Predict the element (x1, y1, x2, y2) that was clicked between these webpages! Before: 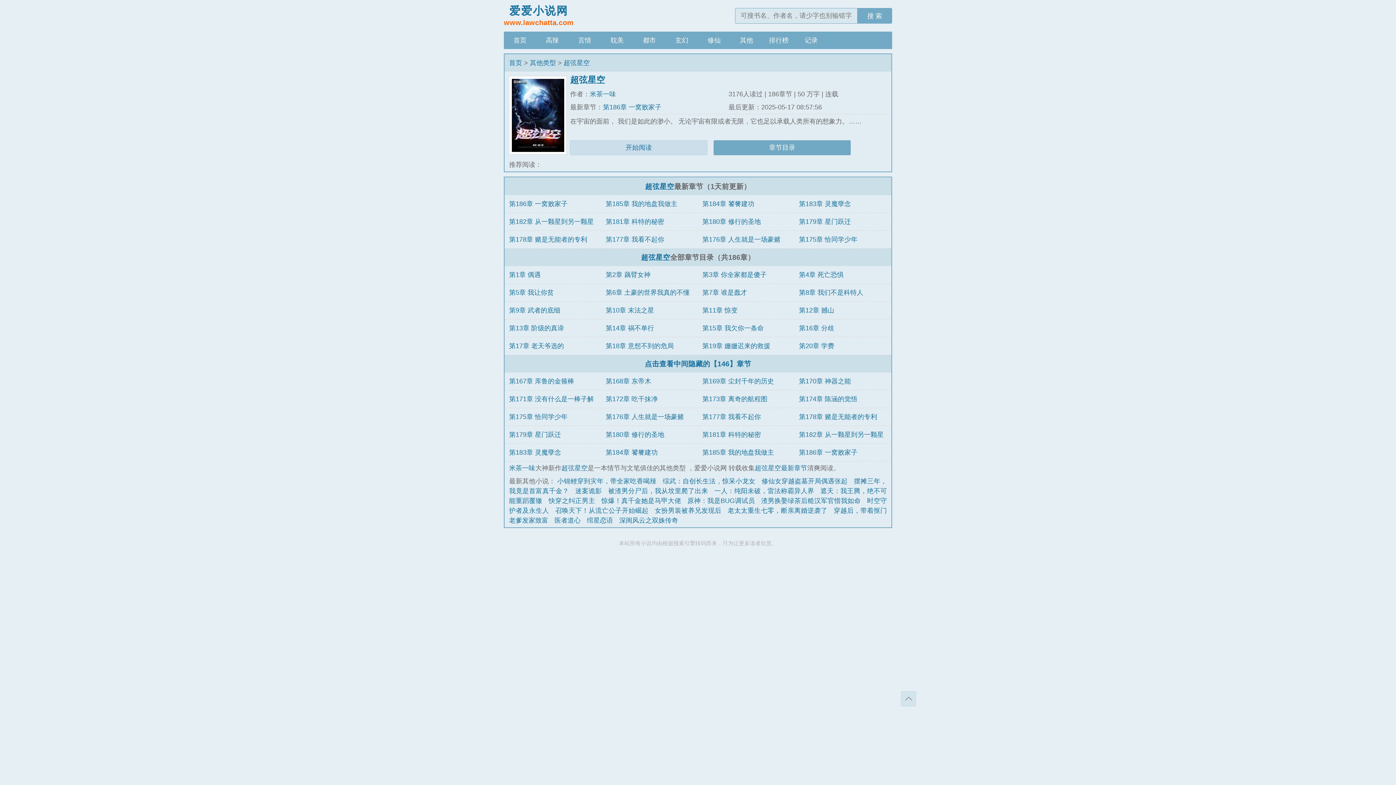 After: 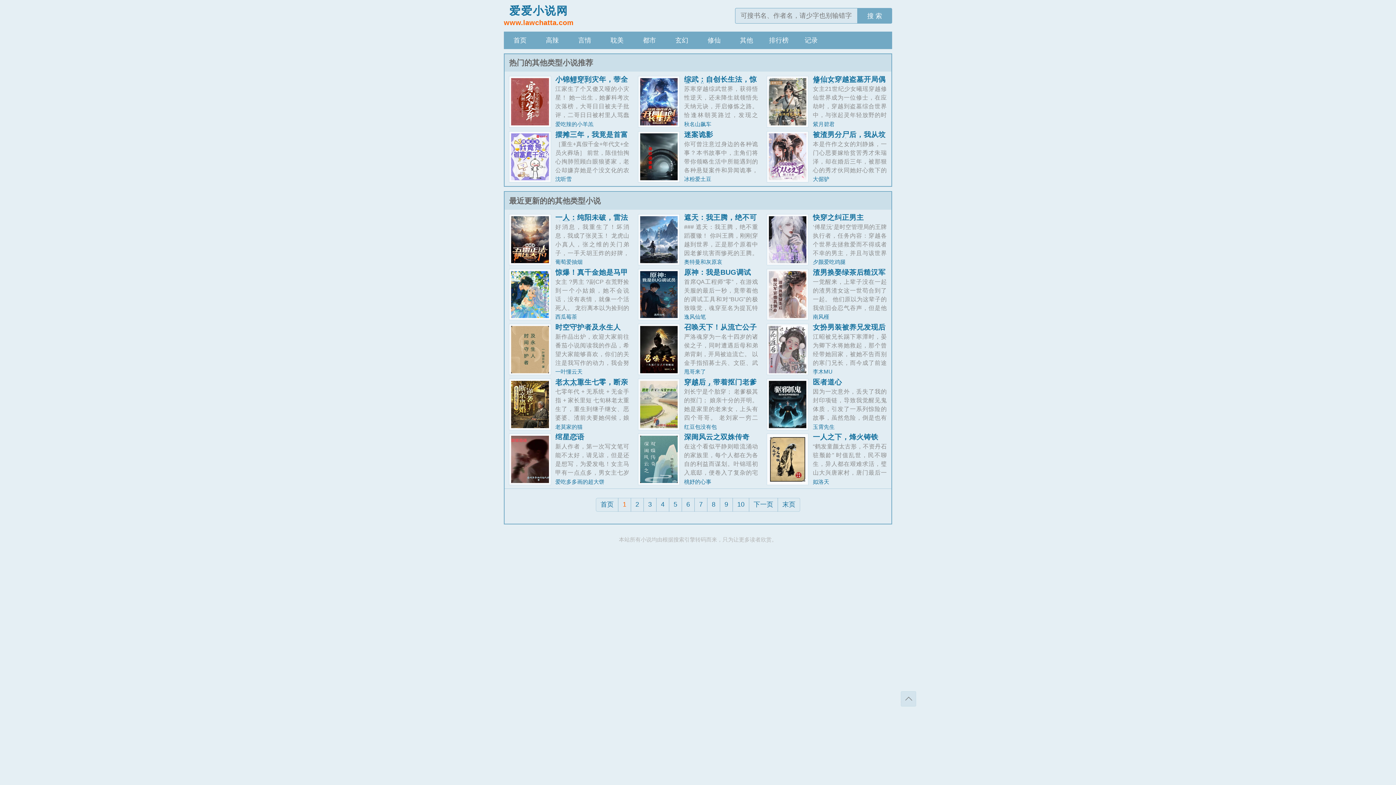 Action: label: 其他 bbox: (730, 31, 762, 49)